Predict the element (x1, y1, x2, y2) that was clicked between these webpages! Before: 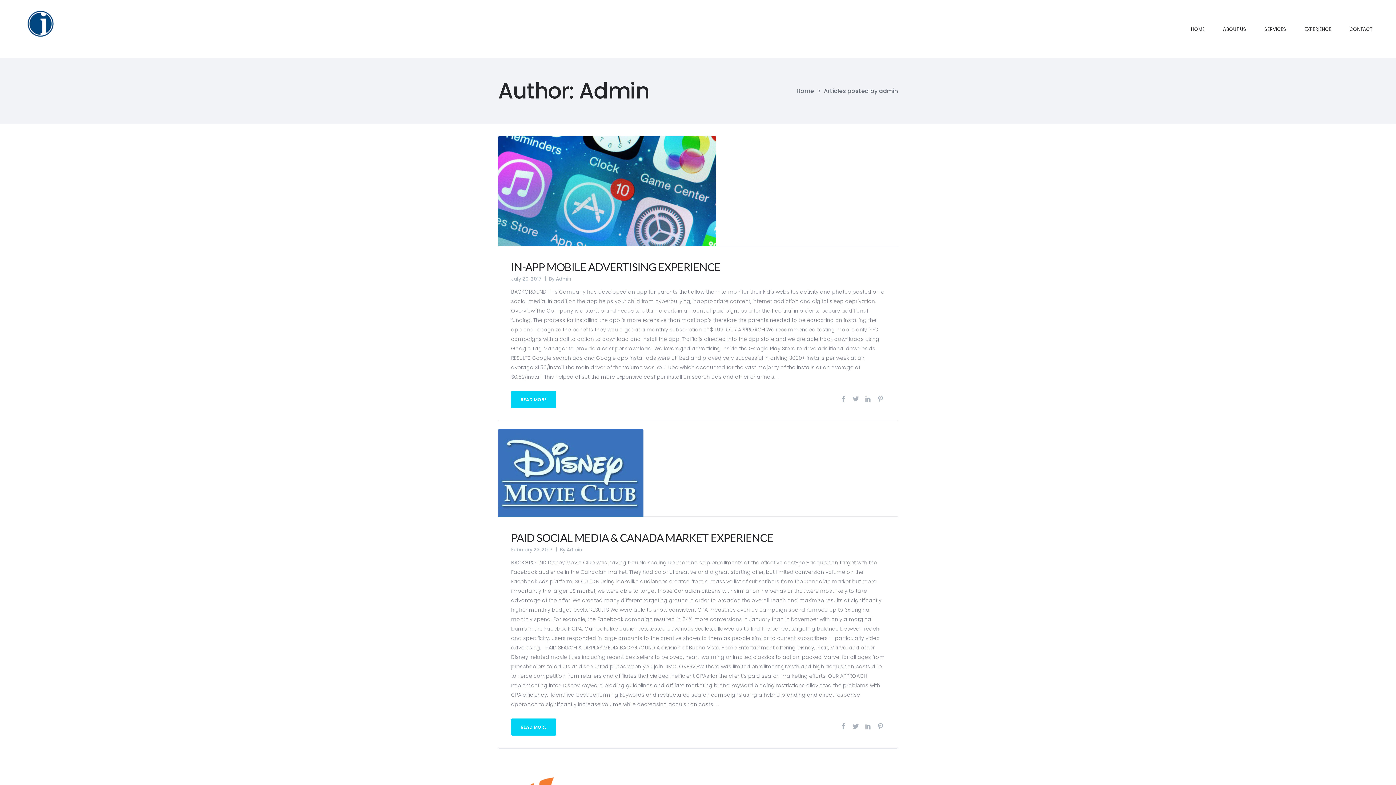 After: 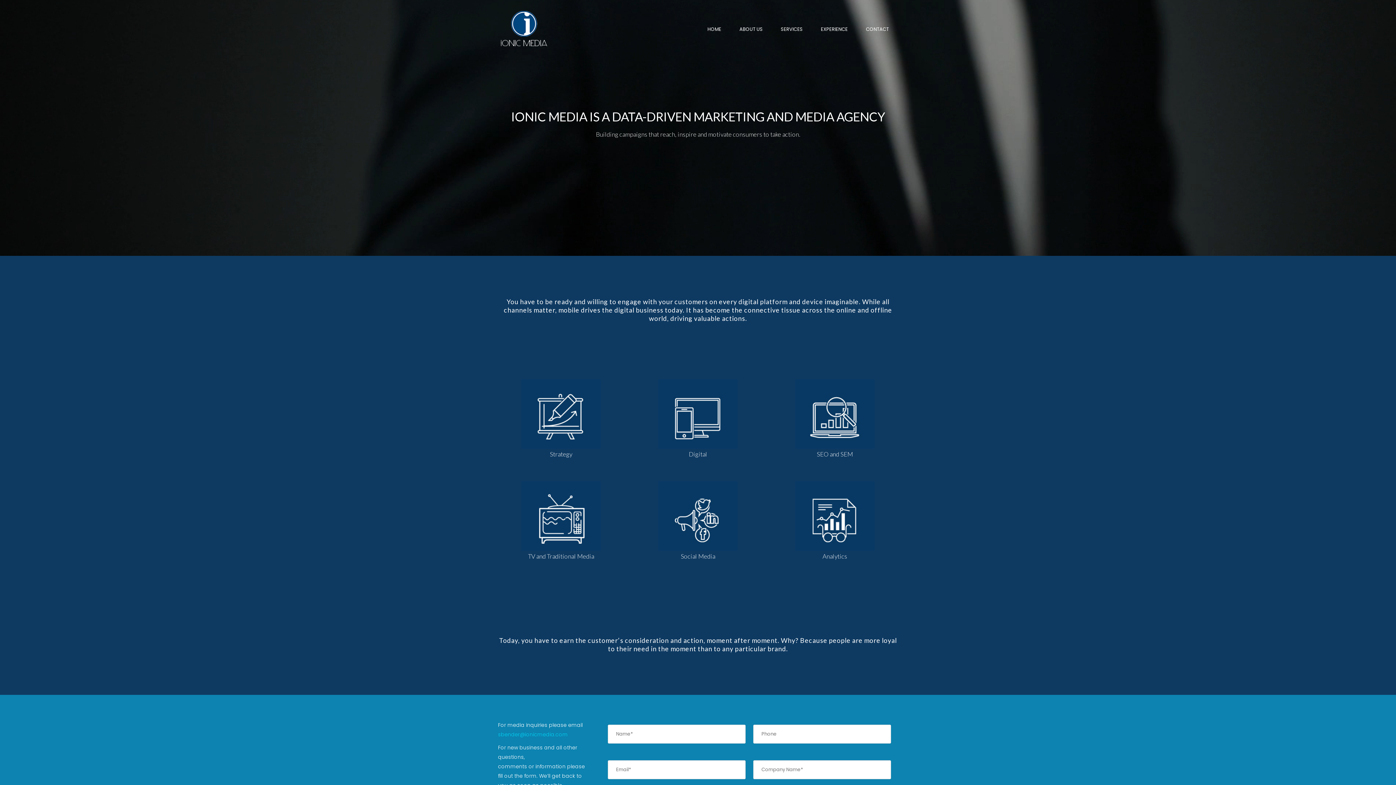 Action: bbox: (14, 9, 174, 48)